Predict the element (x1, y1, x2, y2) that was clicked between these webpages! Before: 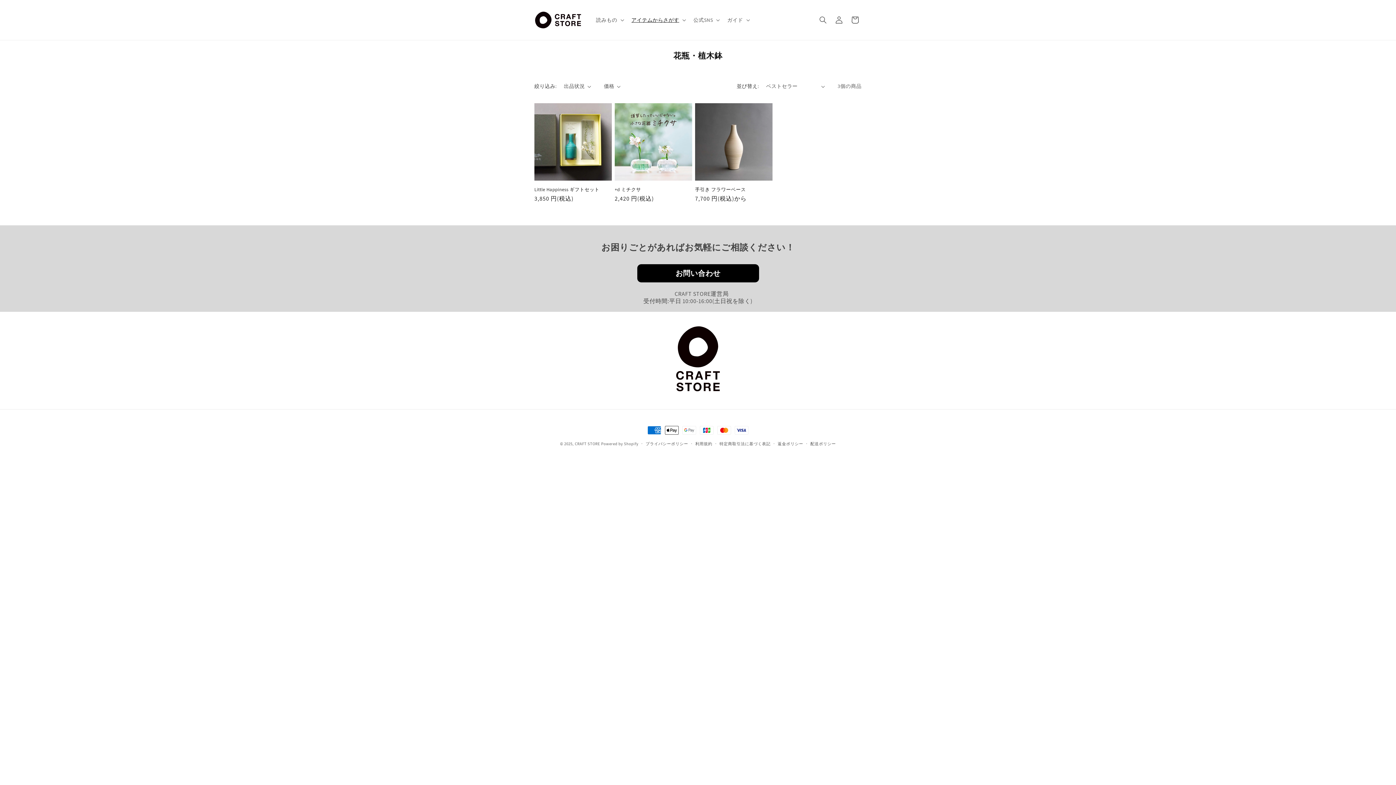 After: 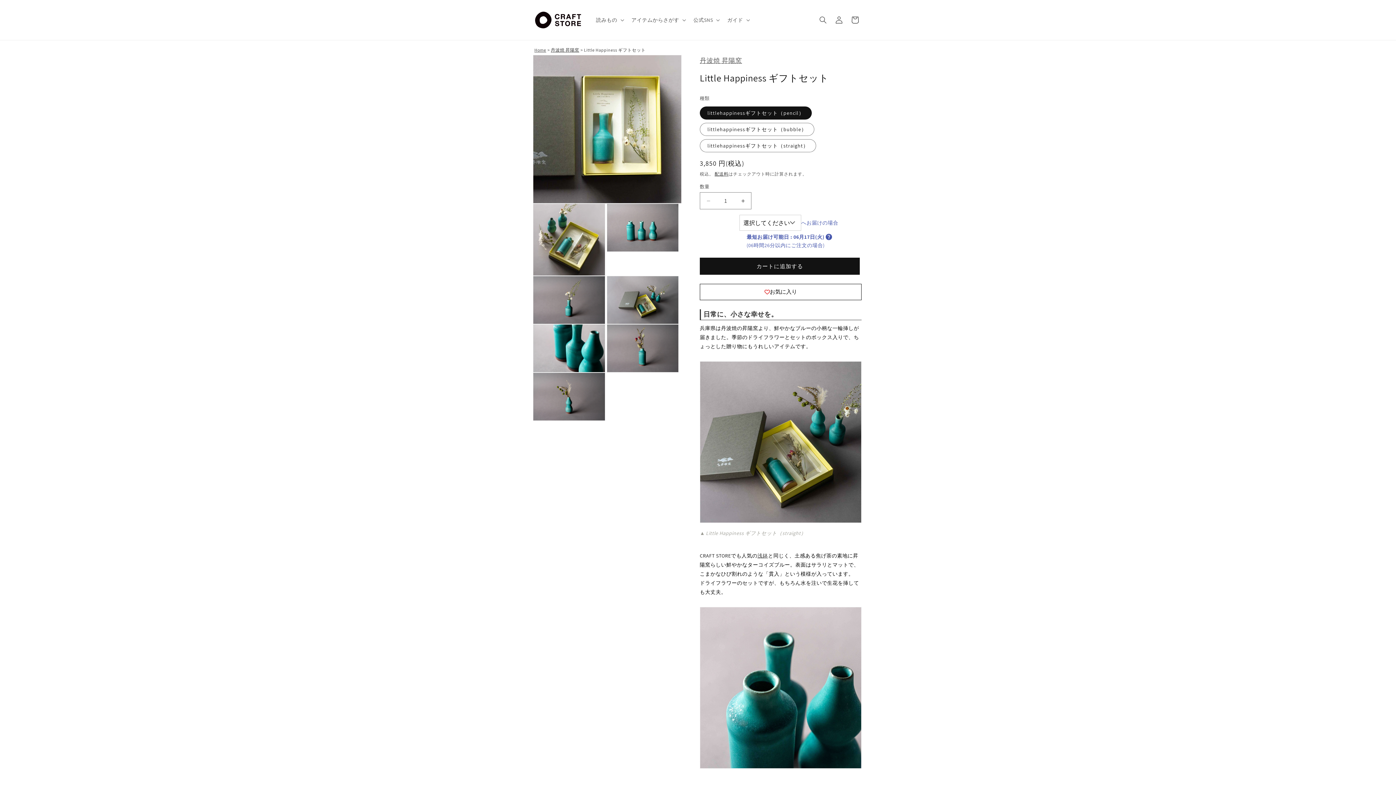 Action: label: Little Happiness ギフトセット bbox: (534, 186, 612, 192)